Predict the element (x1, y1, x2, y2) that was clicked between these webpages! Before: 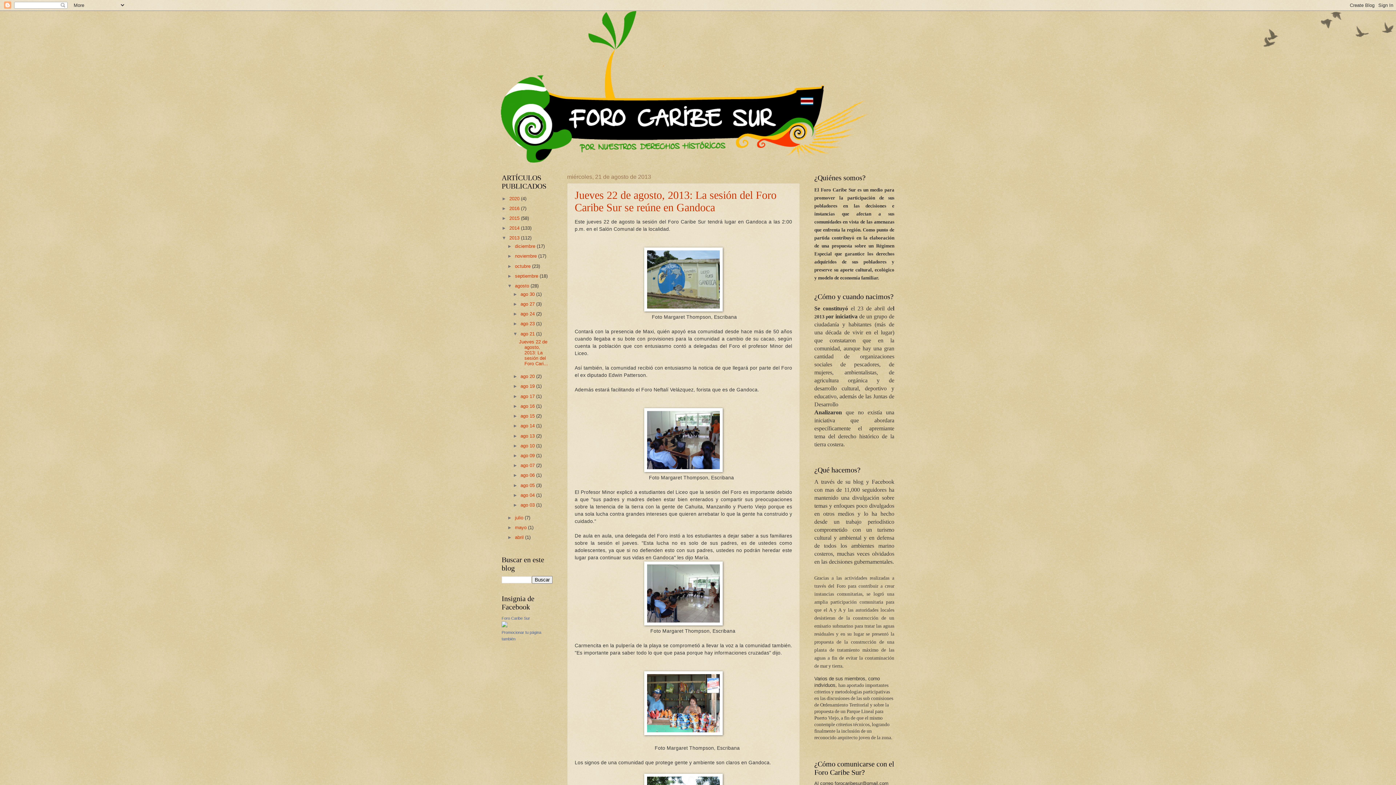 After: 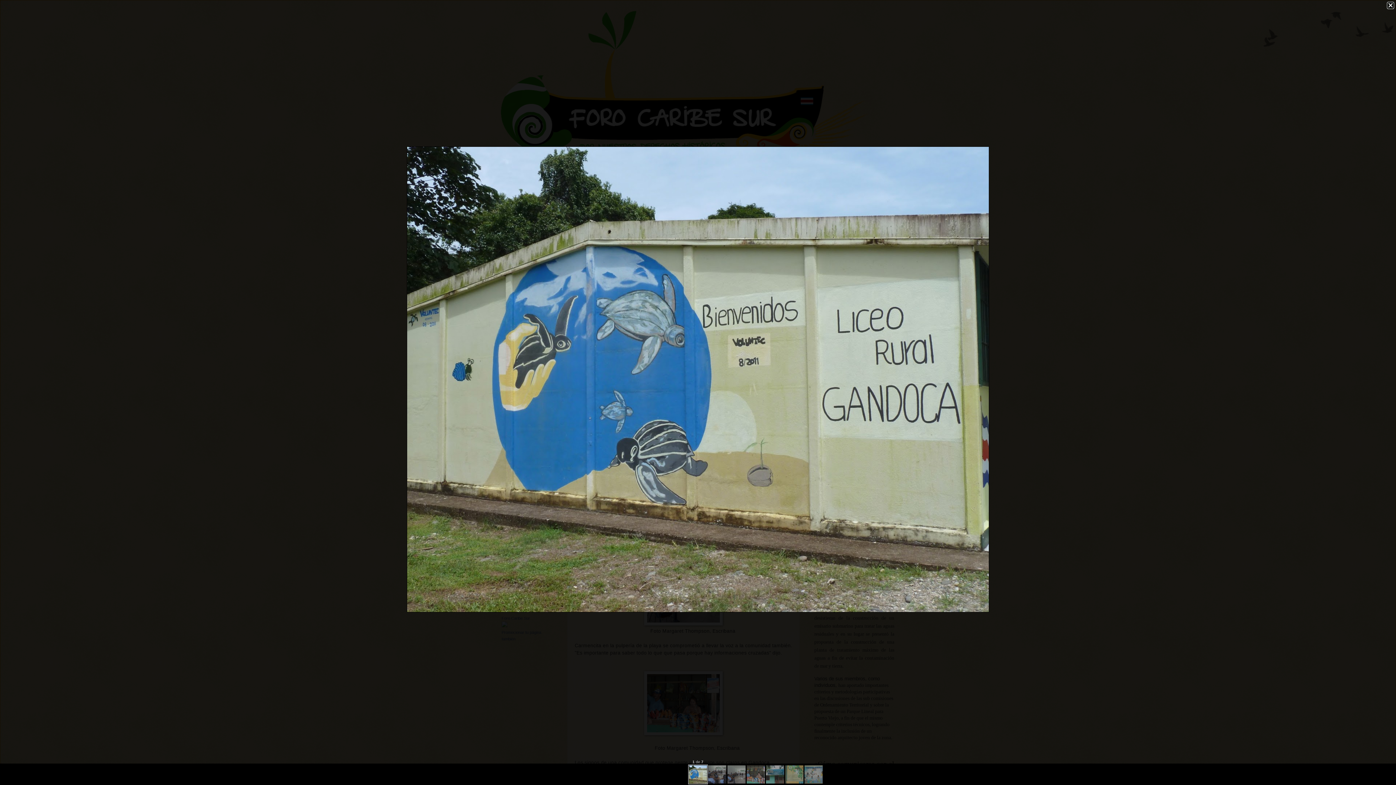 Action: bbox: (644, 307, 722, 312)